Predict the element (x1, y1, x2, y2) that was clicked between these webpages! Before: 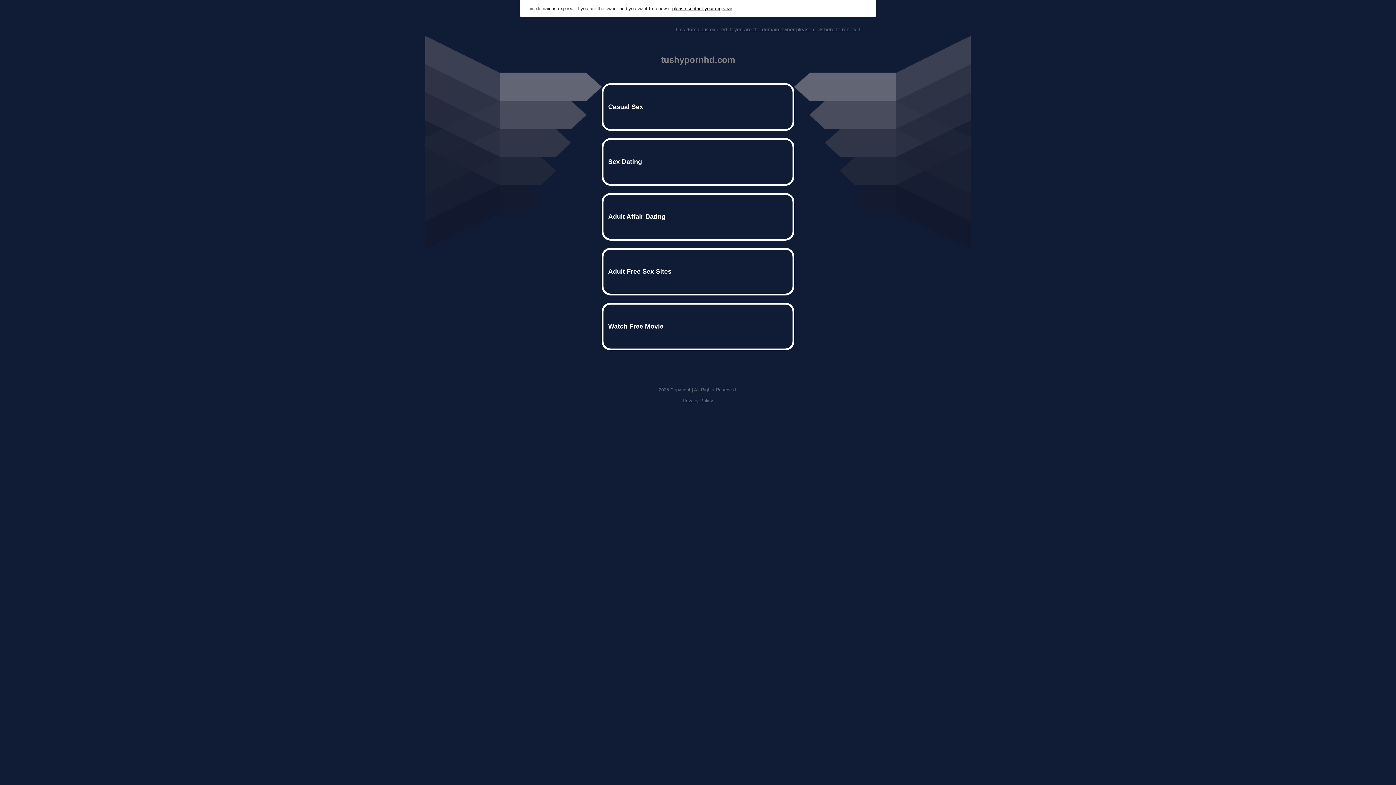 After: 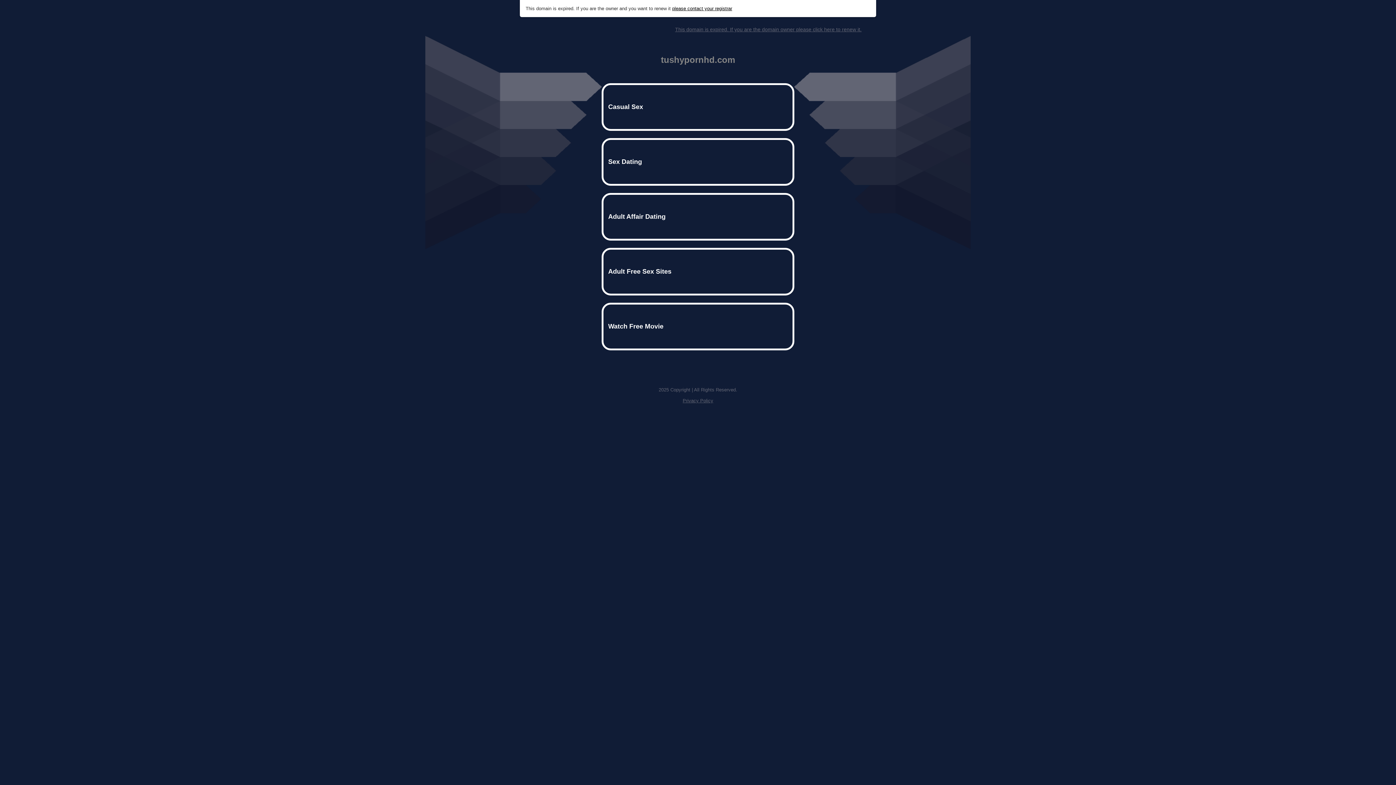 Action: bbox: (672, 5, 732, 11) label: please contact your registrar